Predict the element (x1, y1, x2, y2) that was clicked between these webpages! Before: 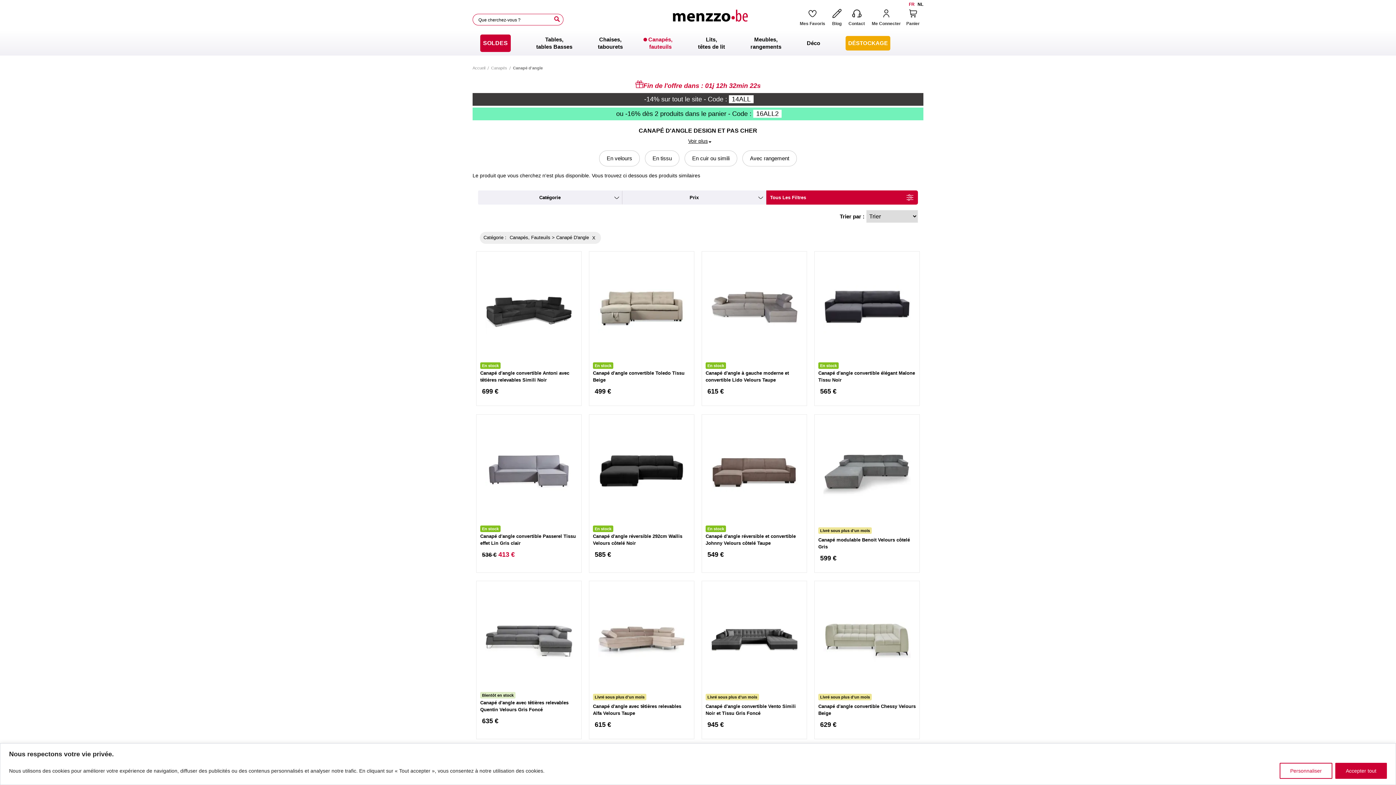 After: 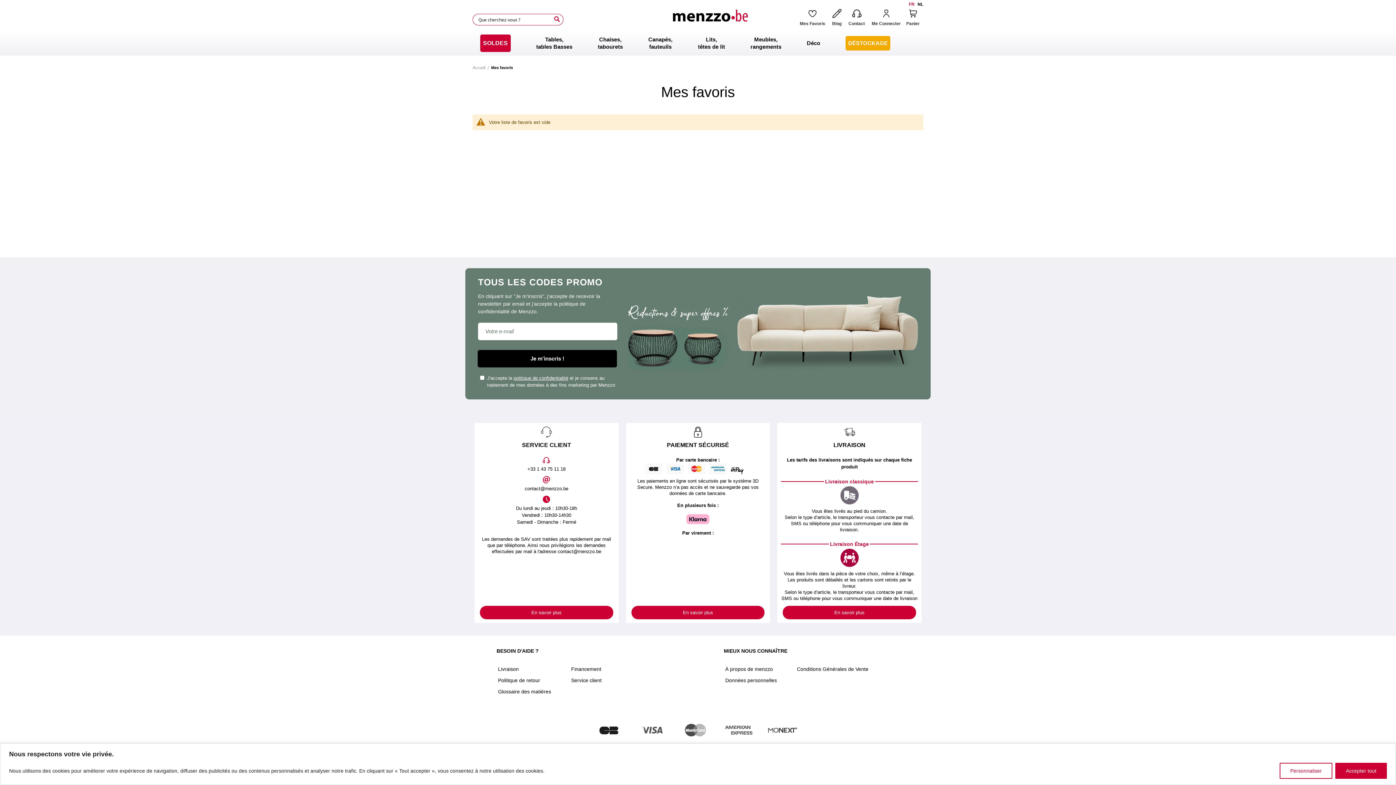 Action: label: Mes Favoris bbox: (800, 8, 825, 26)